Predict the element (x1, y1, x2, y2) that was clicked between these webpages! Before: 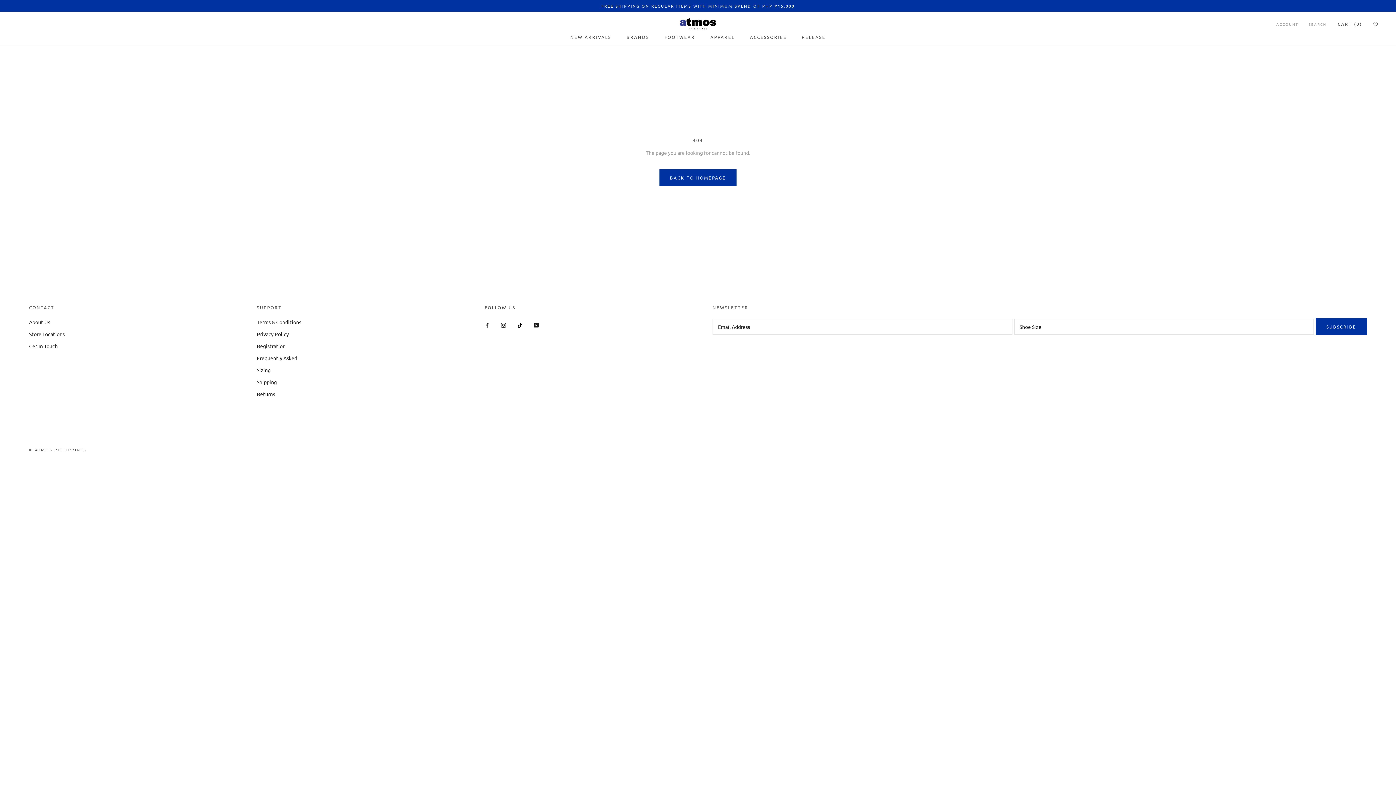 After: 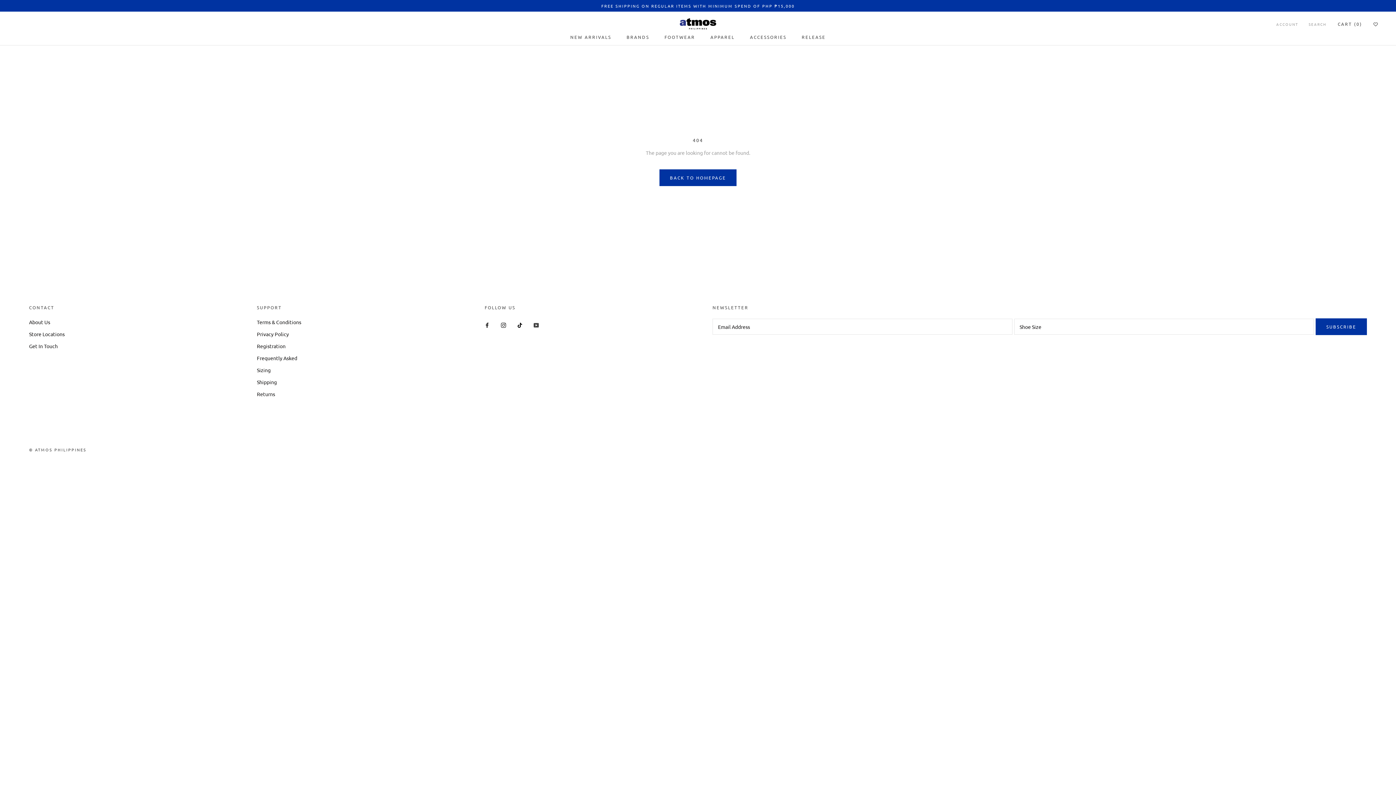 Action: bbox: (533, 320, 539, 329) label: YouTube